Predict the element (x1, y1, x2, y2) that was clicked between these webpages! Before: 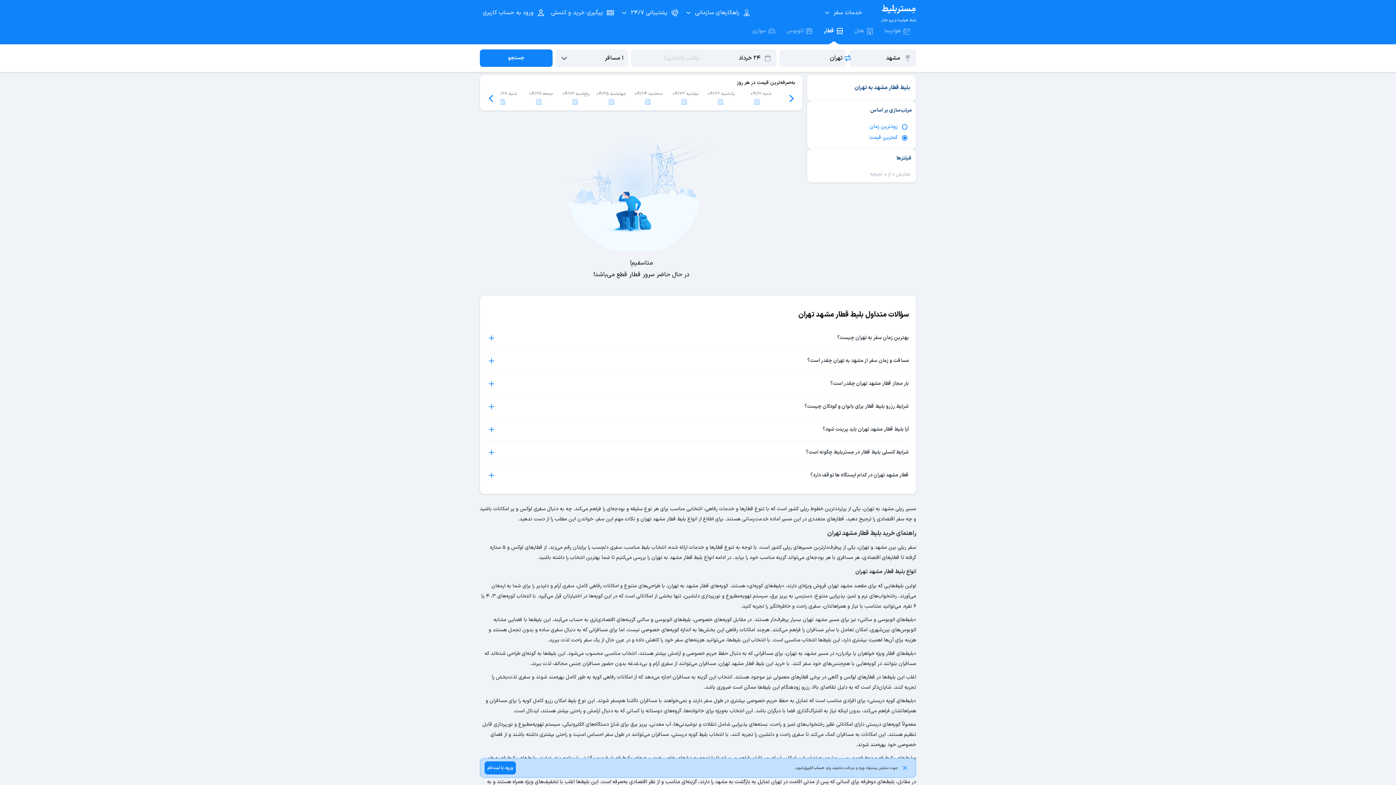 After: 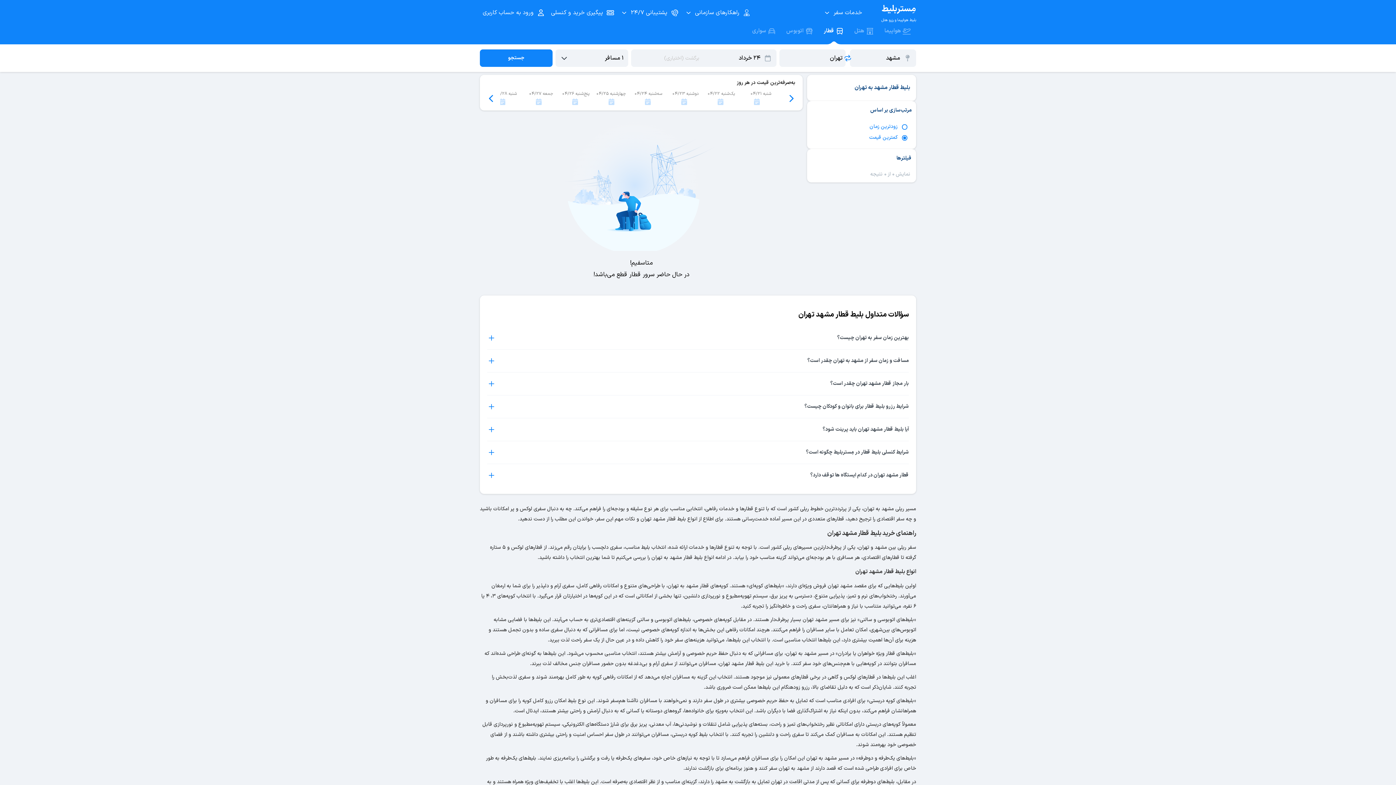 Action: bbox: (898, 761, 911, 774)